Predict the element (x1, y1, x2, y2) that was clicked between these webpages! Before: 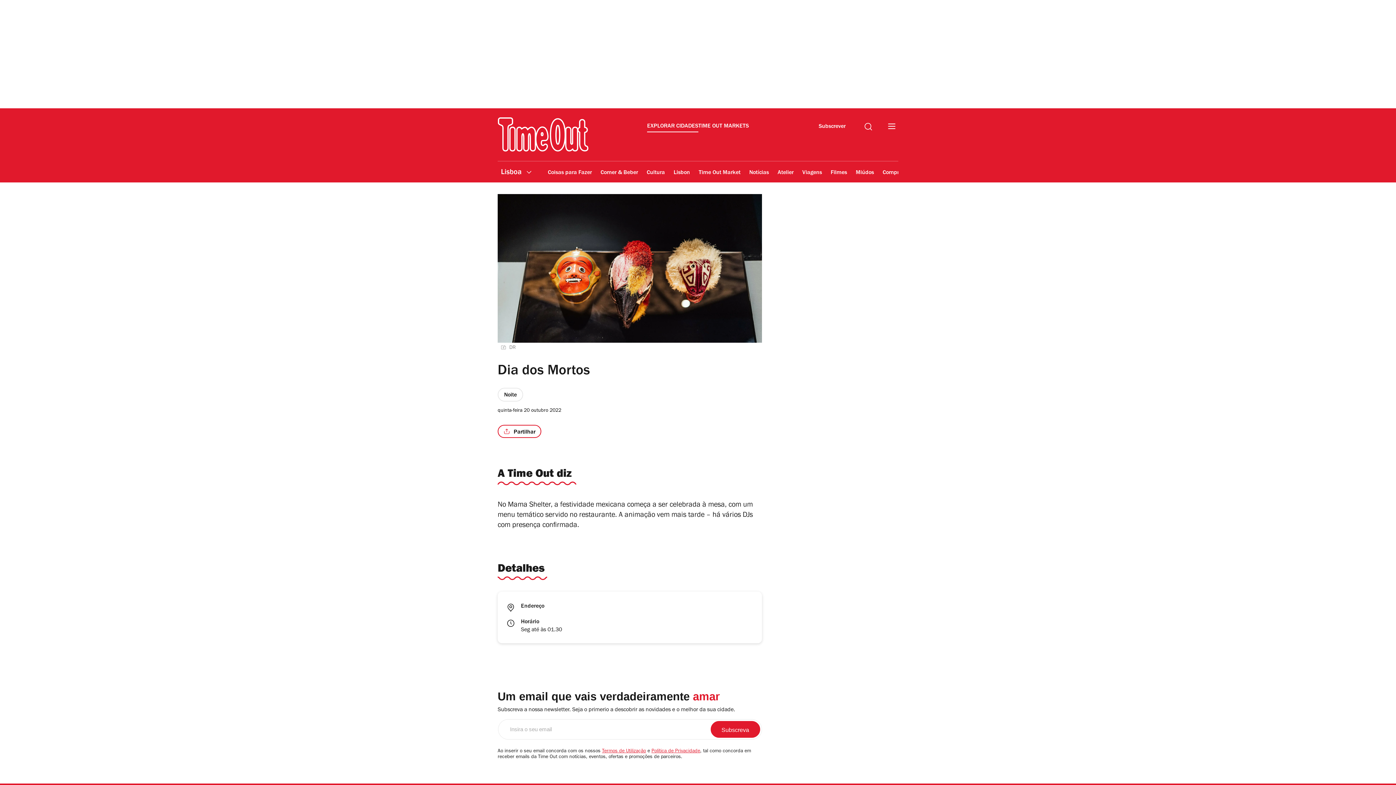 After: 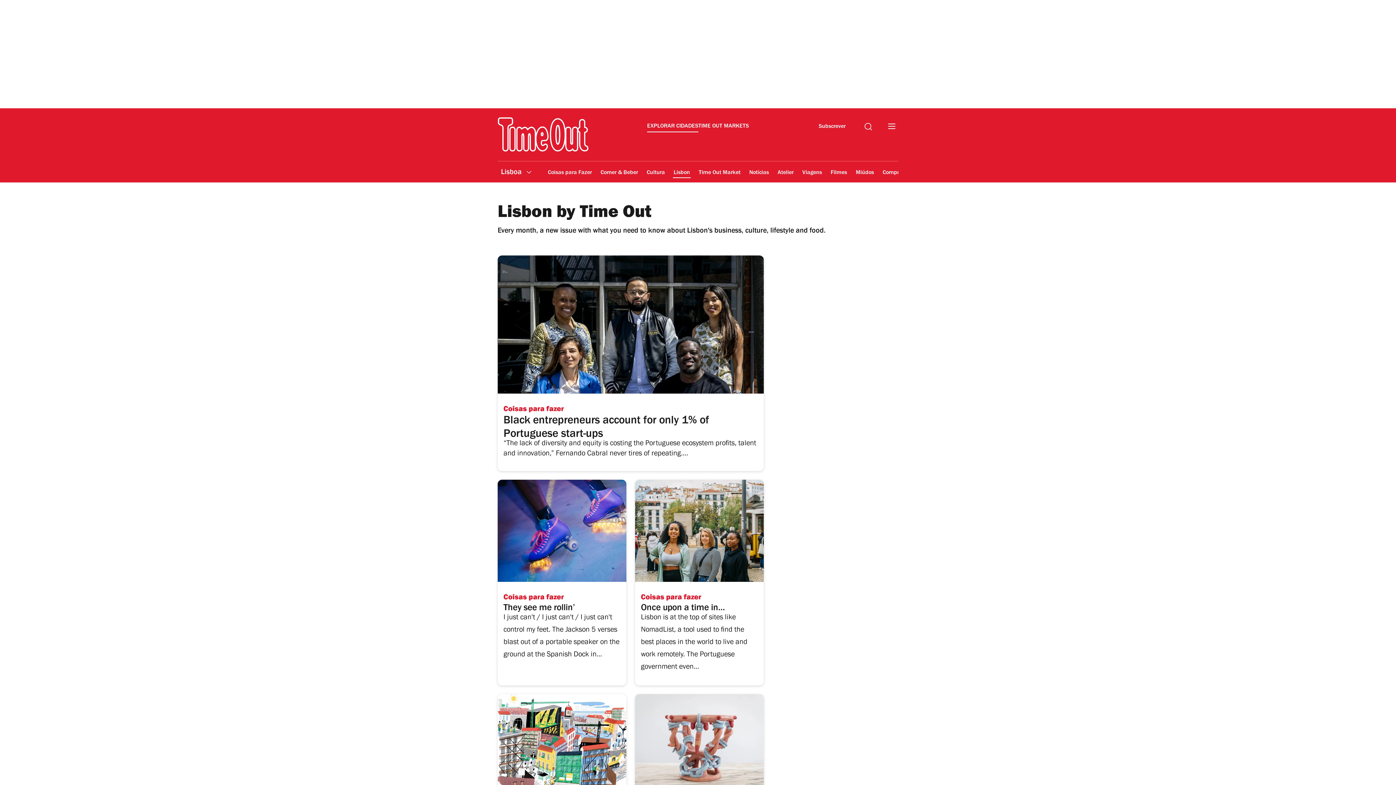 Action: bbox: (673, 164, 690, 181) label: Lisbon